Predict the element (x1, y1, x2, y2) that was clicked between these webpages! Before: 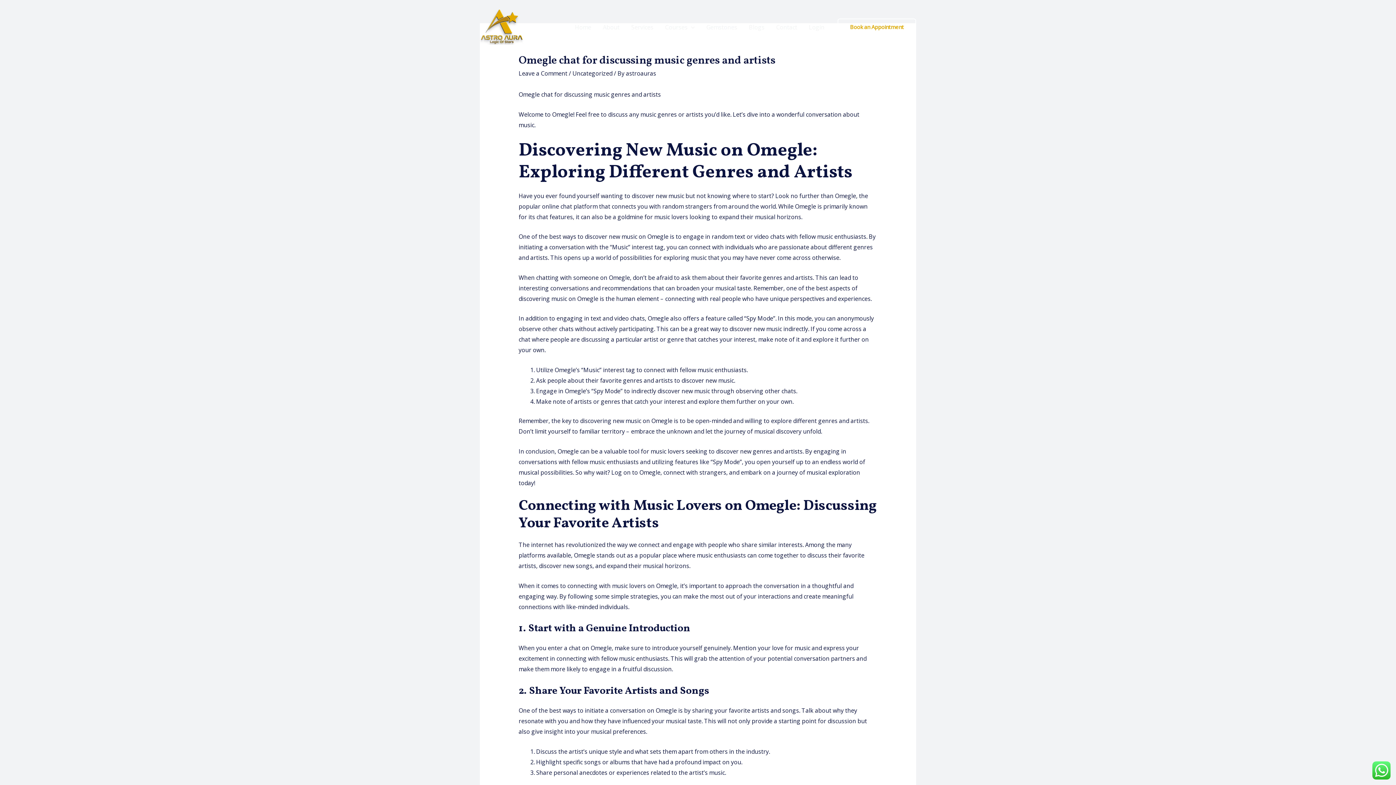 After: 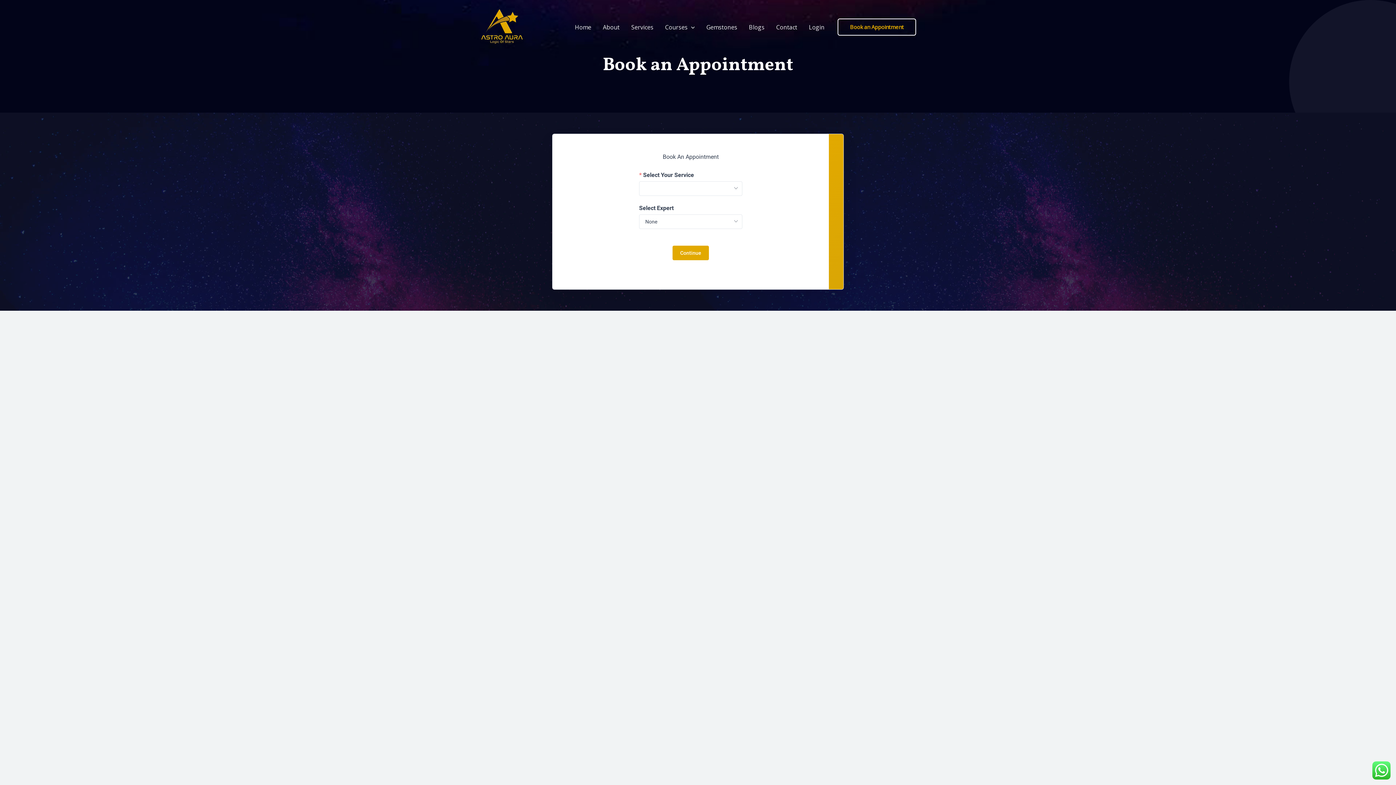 Action: label: Book an Appointment bbox: (837, 18, 916, 35)